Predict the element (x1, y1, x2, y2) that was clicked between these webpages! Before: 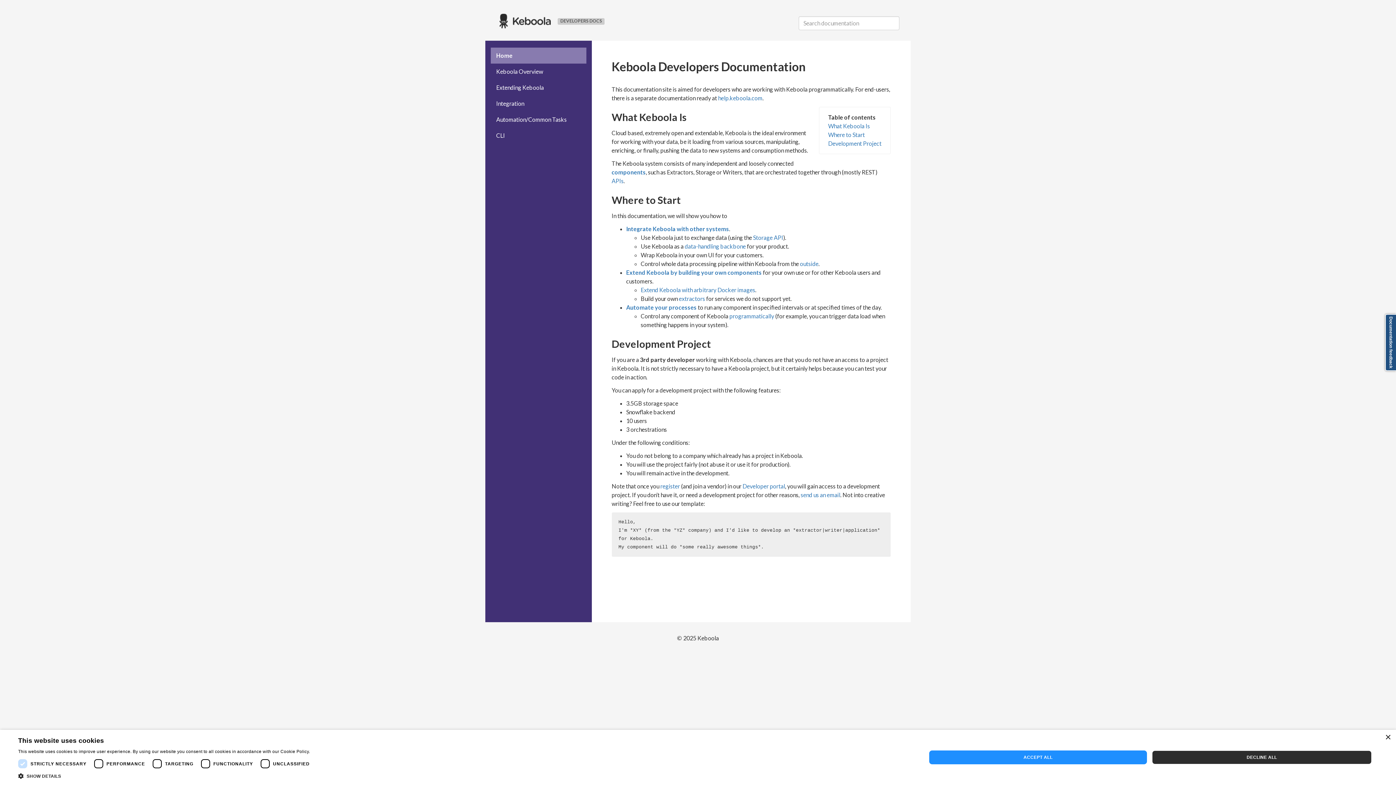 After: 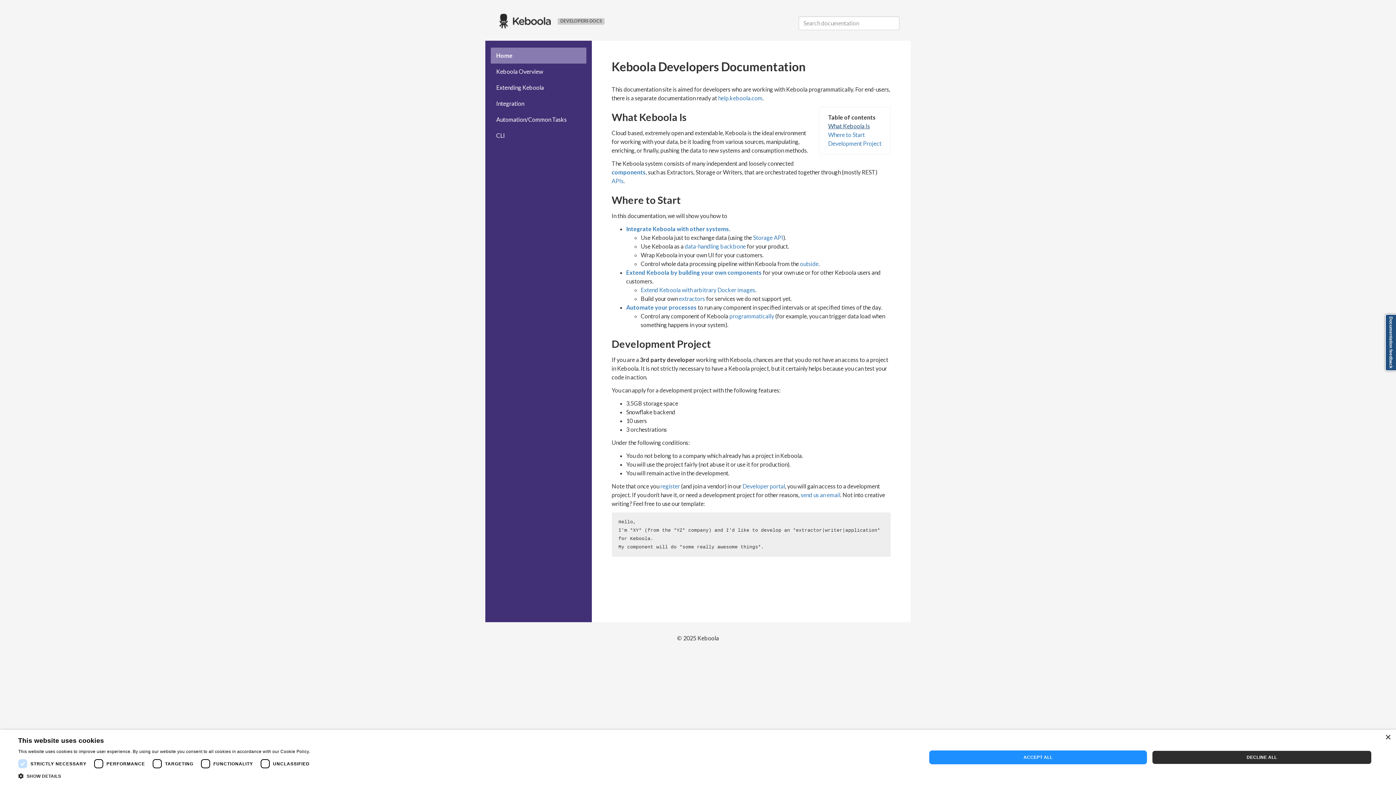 Action: label: What Keboola Is bbox: (828, 122, 870, 129)